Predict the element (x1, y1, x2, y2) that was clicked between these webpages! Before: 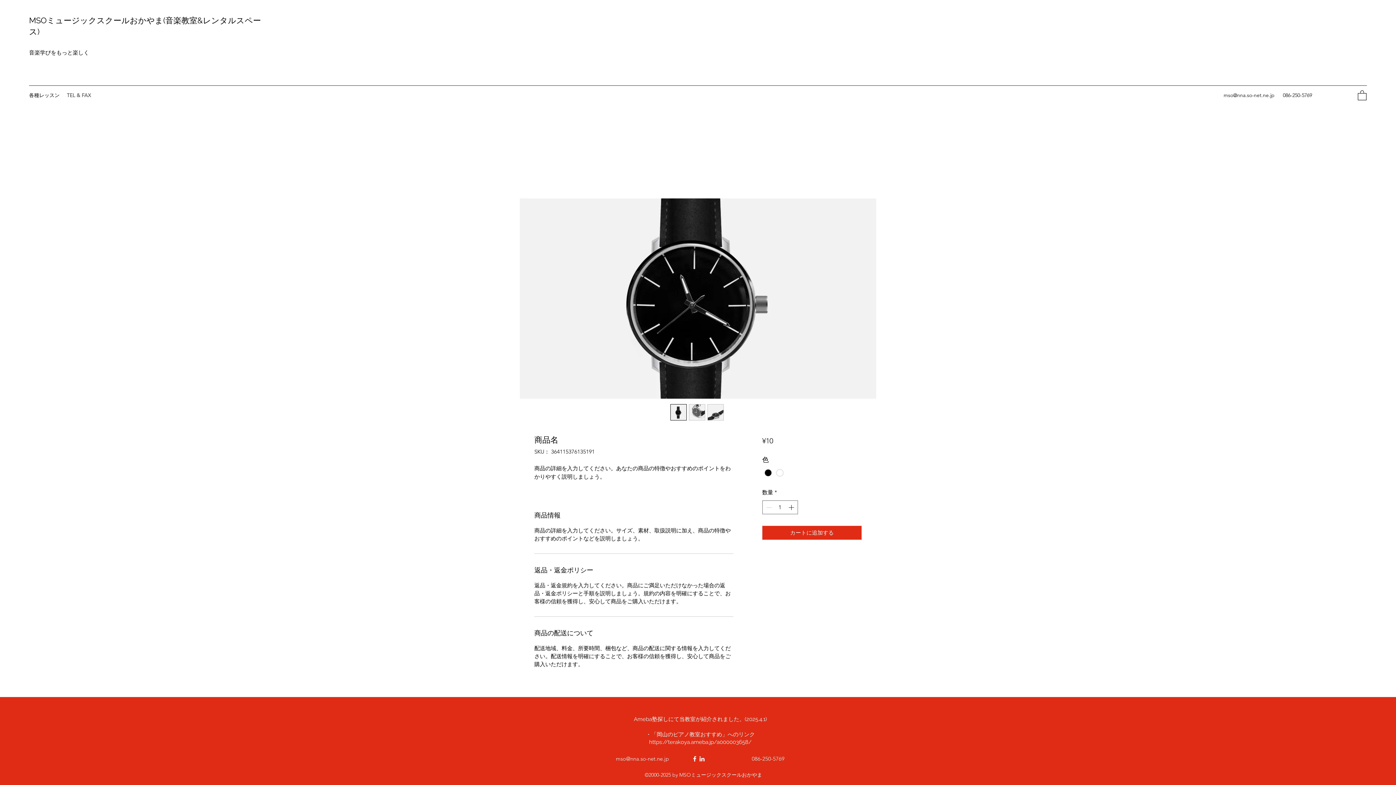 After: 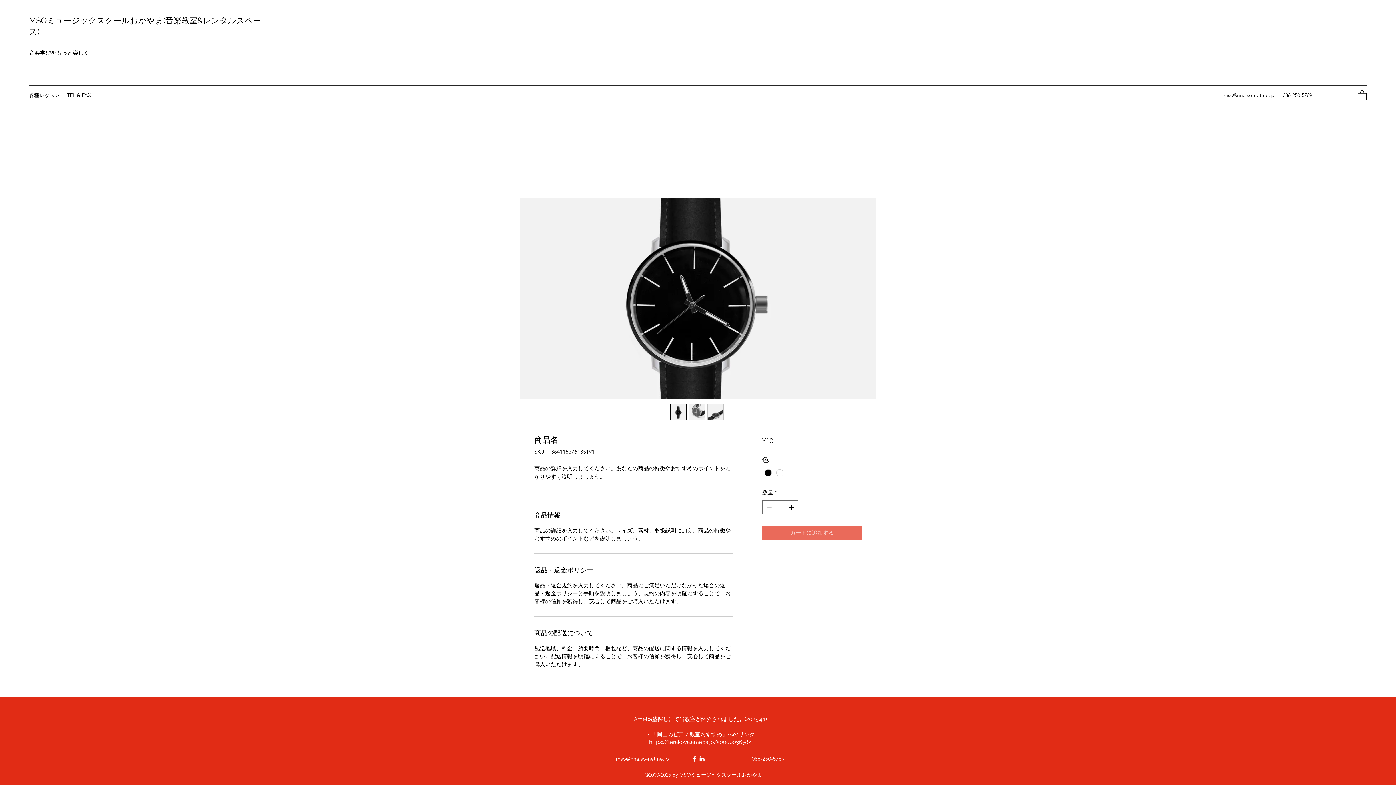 Action: bbox: (762, 526, 861, 540) label: カートに追加する